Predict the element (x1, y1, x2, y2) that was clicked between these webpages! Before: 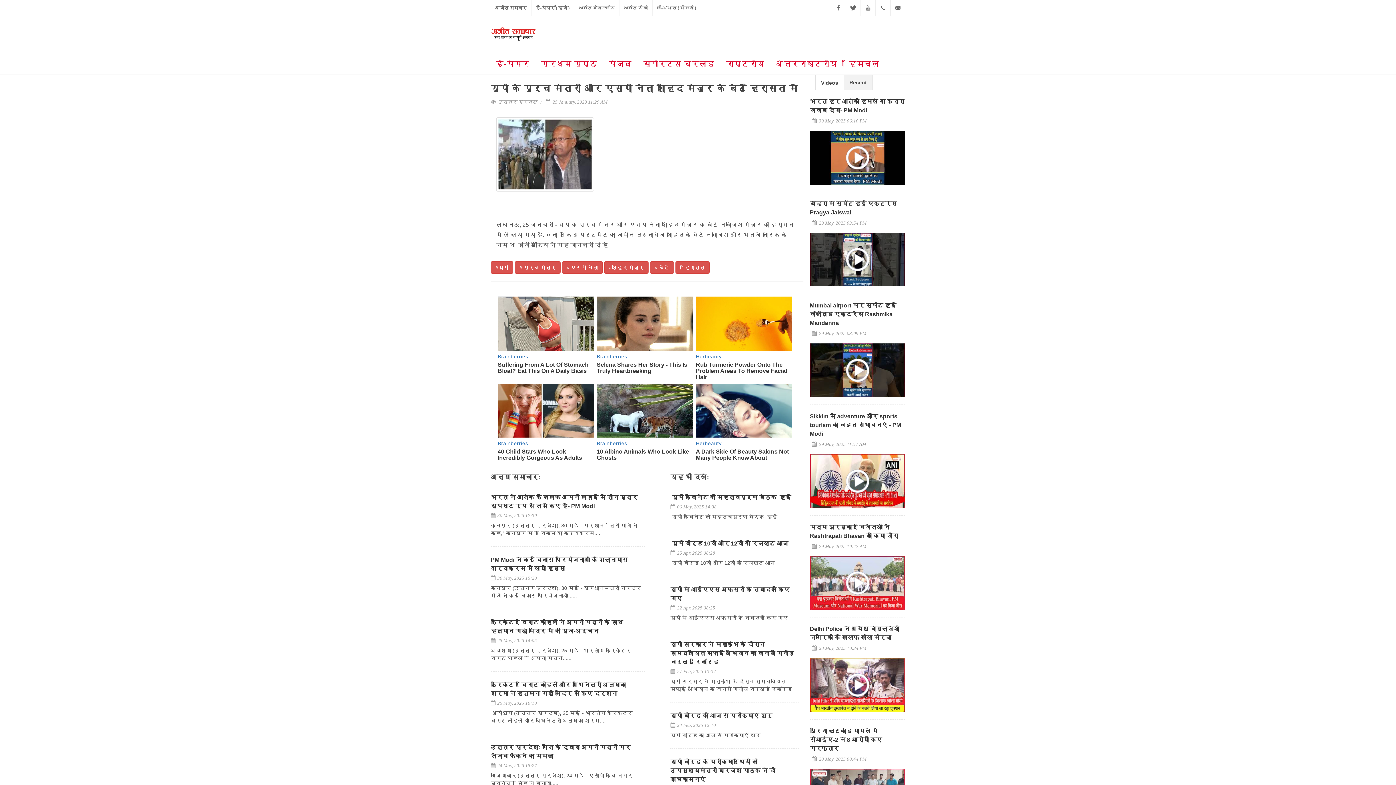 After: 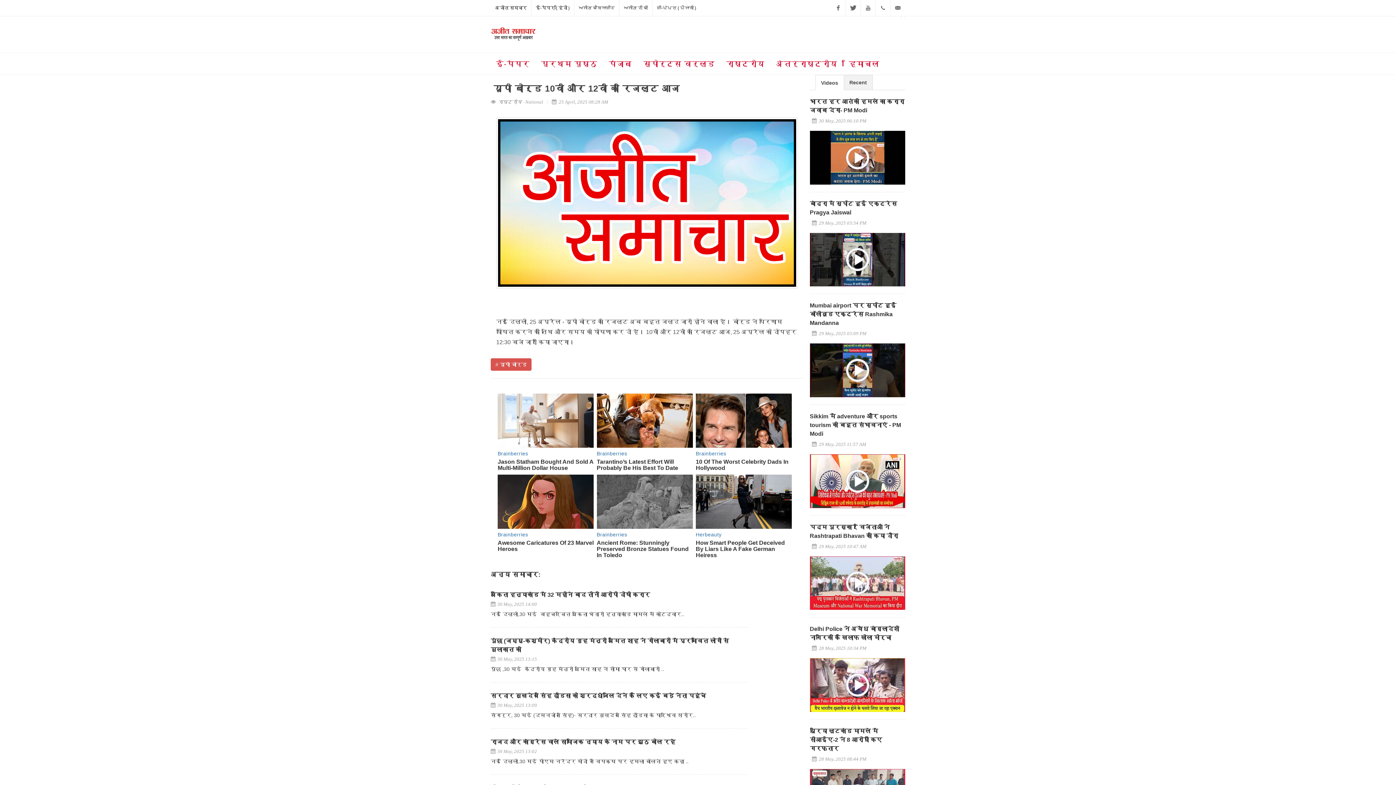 Action: bbox: (670, 540, 788, 547) label:  यूपी बोर्ड 10वीं और 12वीं का रिजल्ट आज